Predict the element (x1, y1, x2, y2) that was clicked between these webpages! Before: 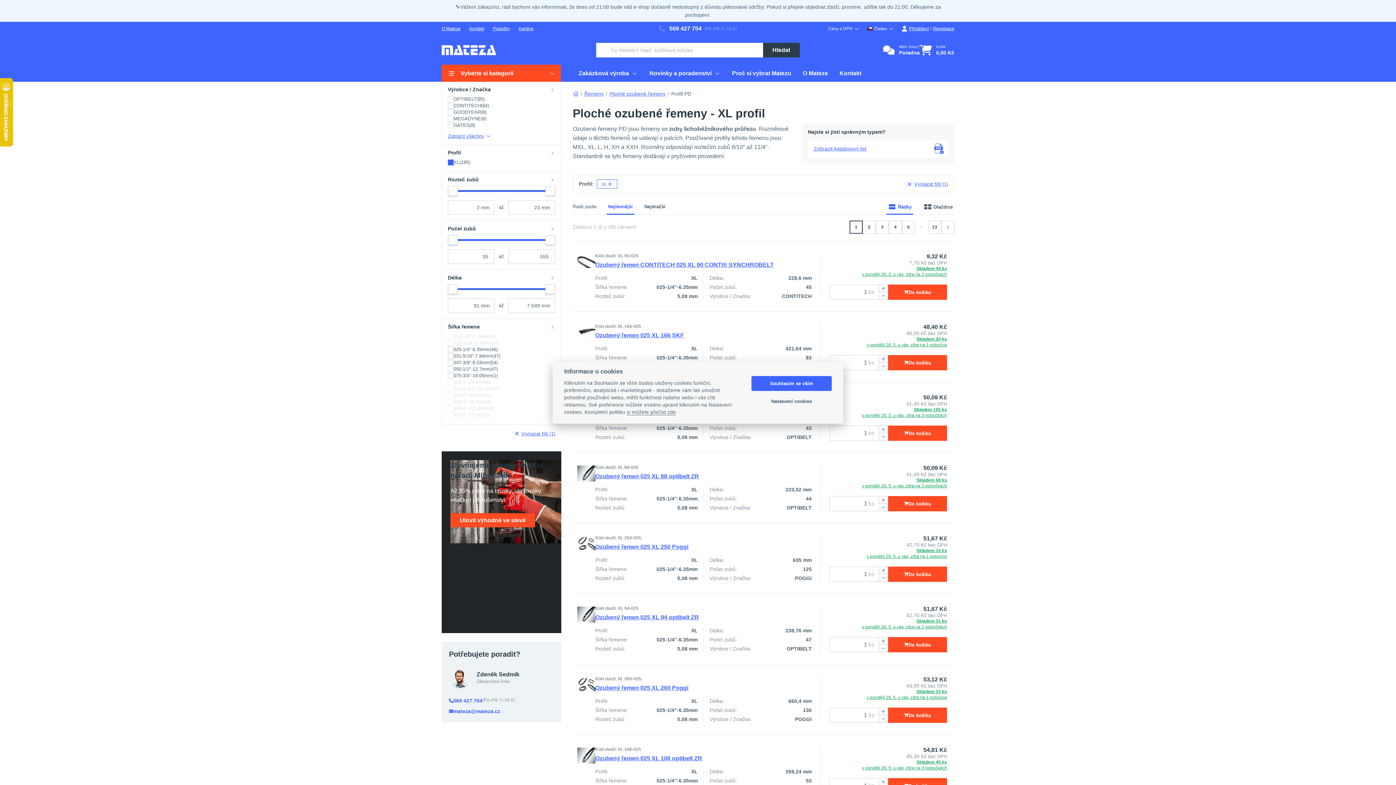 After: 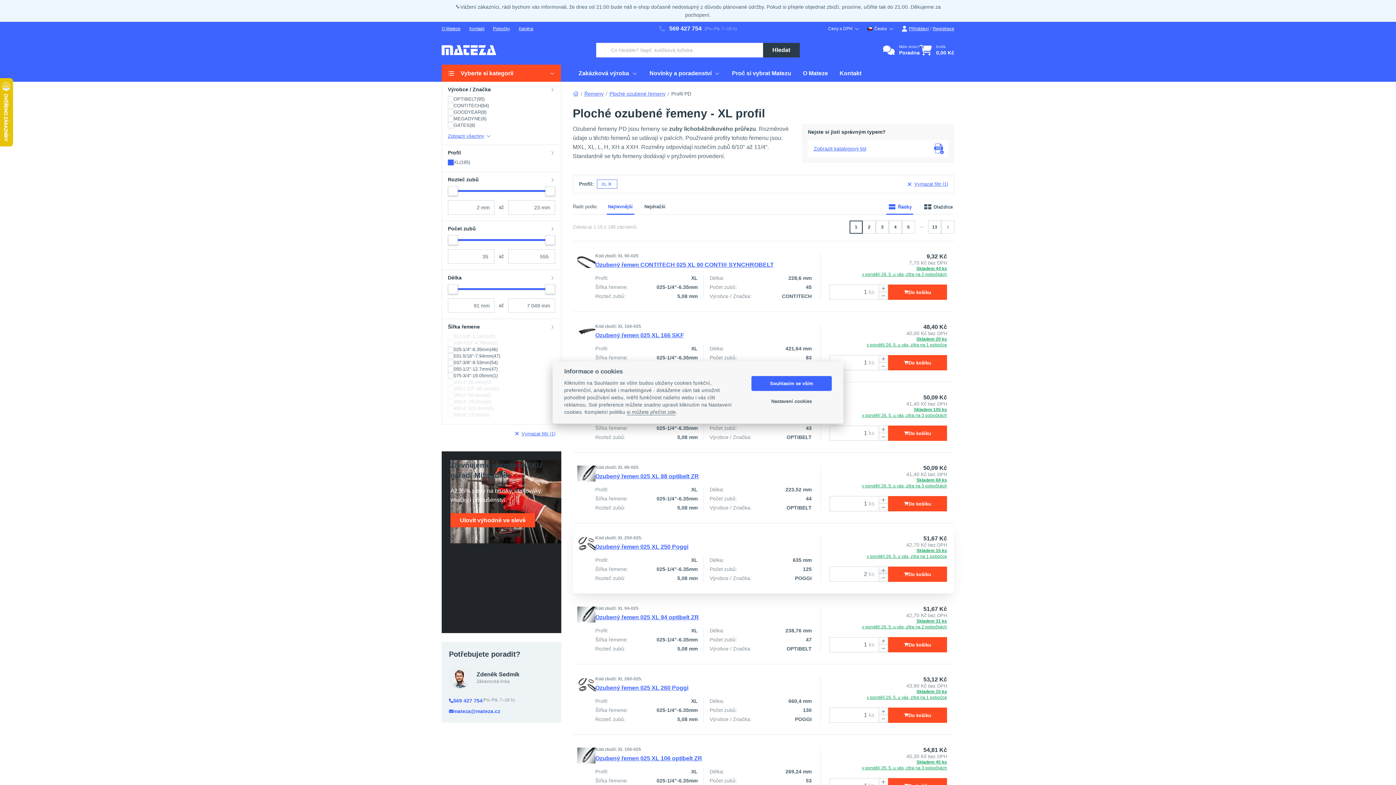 Action: bbox: (879, 567, 888, 574)